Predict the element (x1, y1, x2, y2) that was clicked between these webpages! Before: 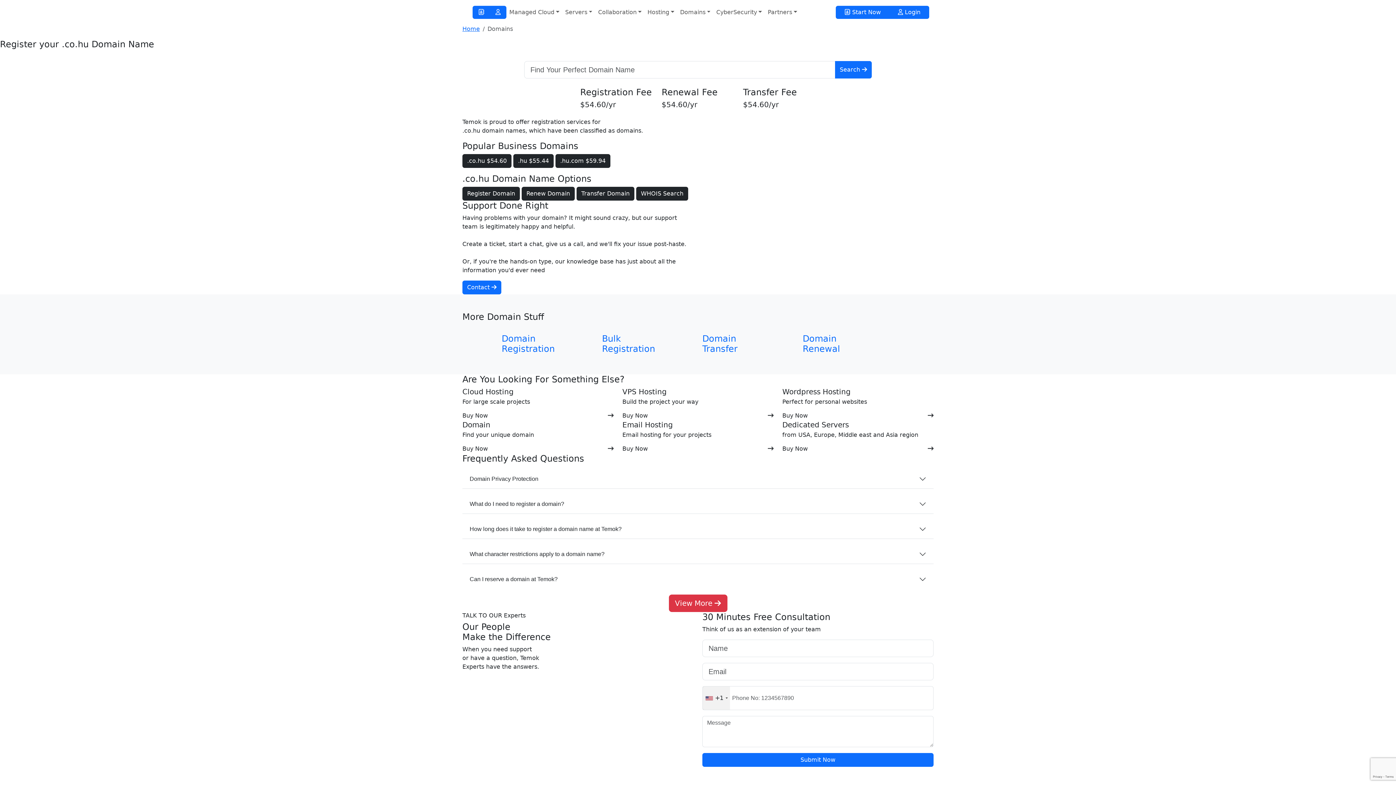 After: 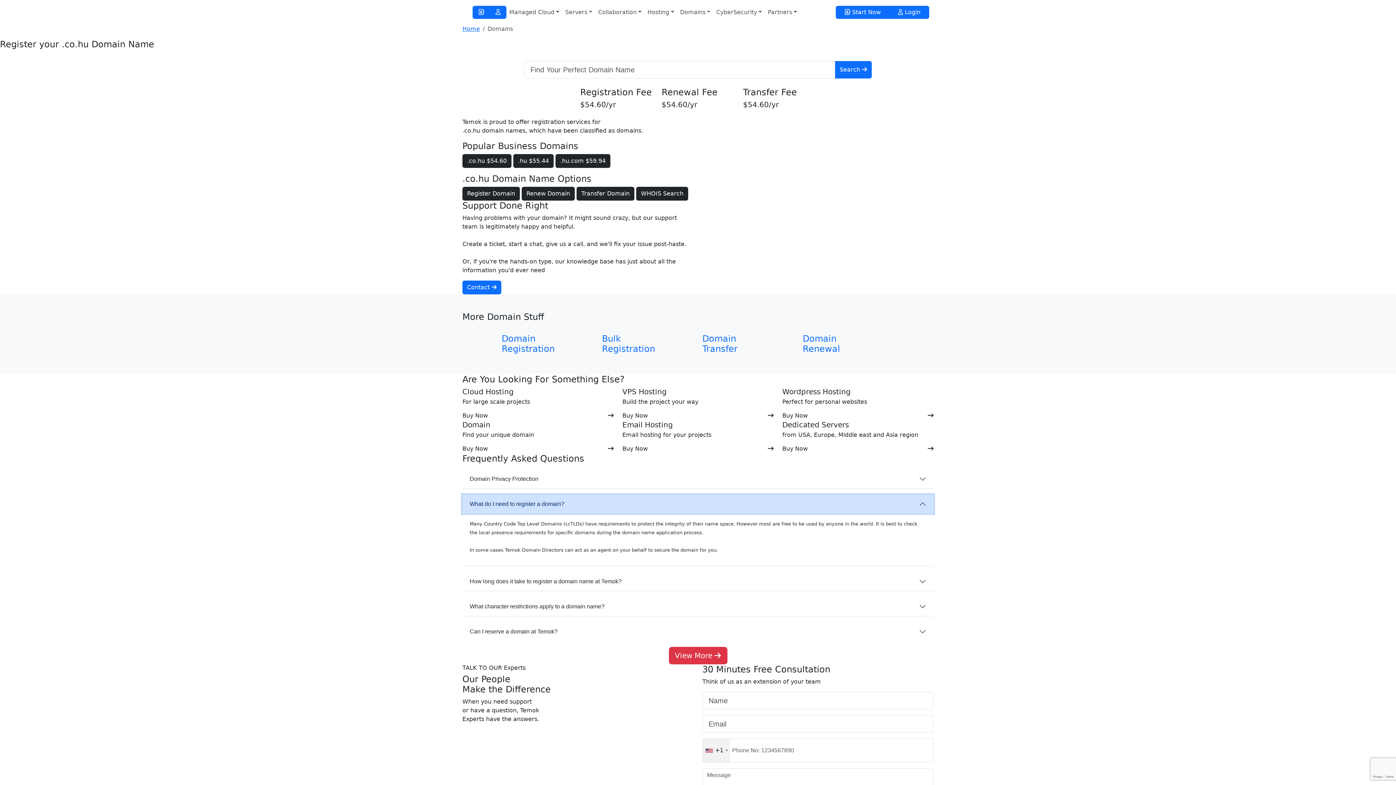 Action: label: What do I need to register a domain? bbox: (462, 494, 933, 513)